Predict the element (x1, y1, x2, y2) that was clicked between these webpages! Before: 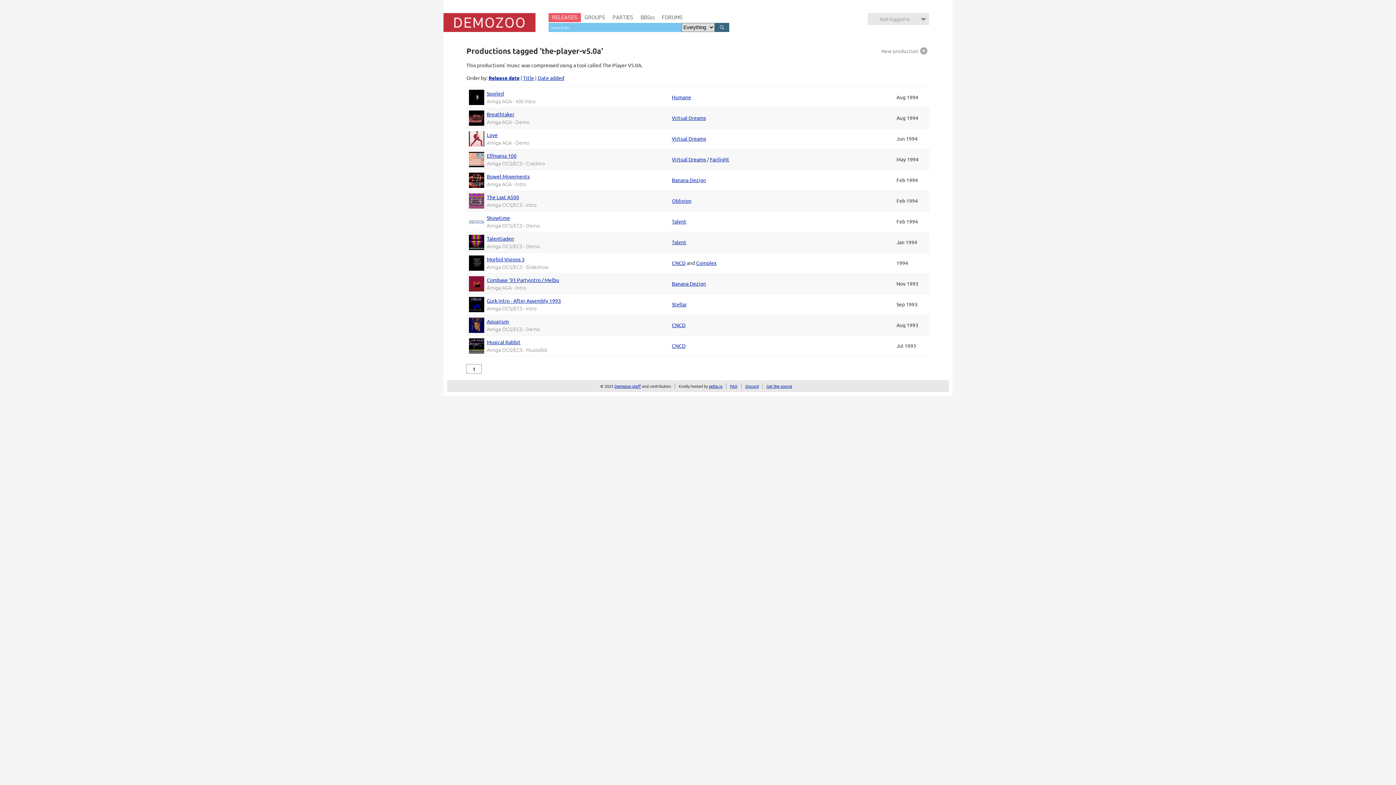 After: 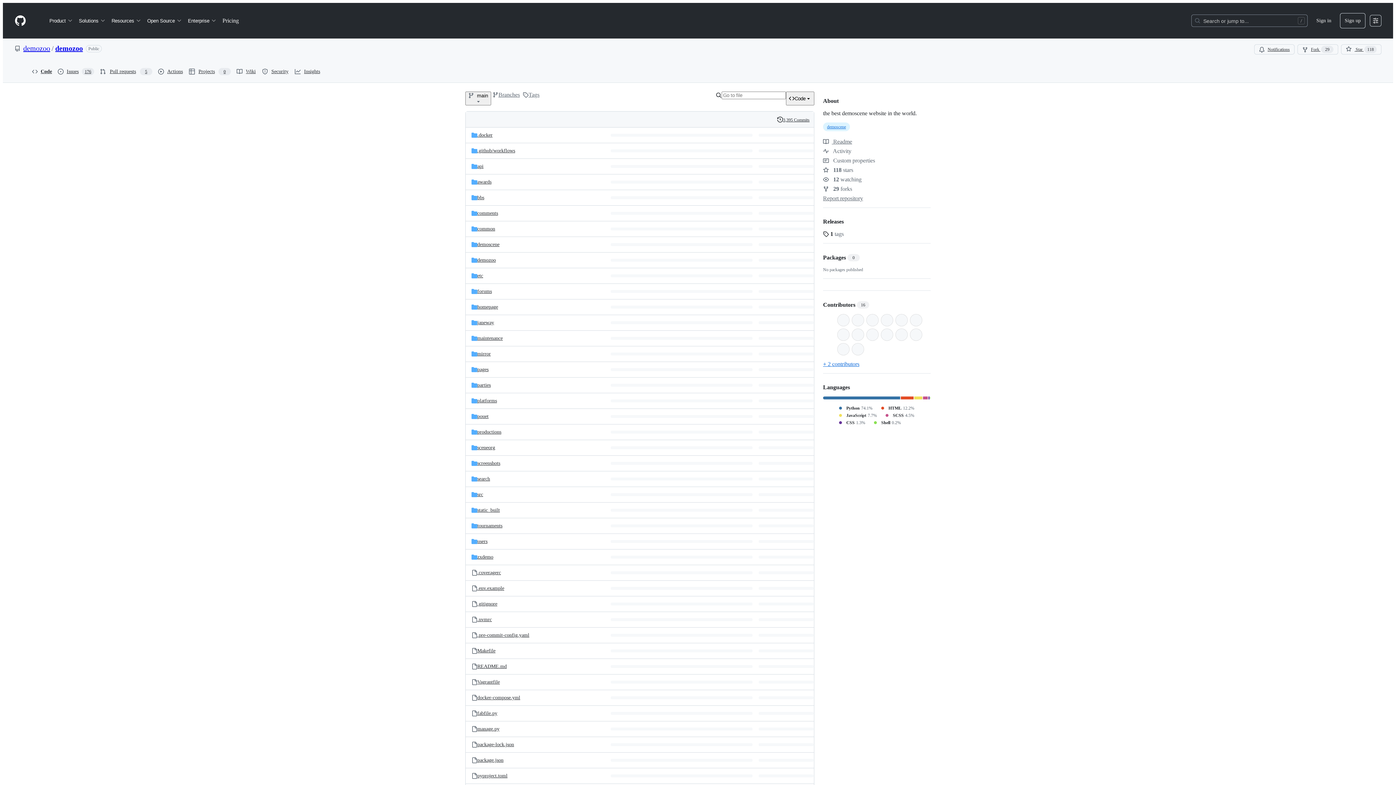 Action: label: Get the source bbox: (766, 383, 792, 389)